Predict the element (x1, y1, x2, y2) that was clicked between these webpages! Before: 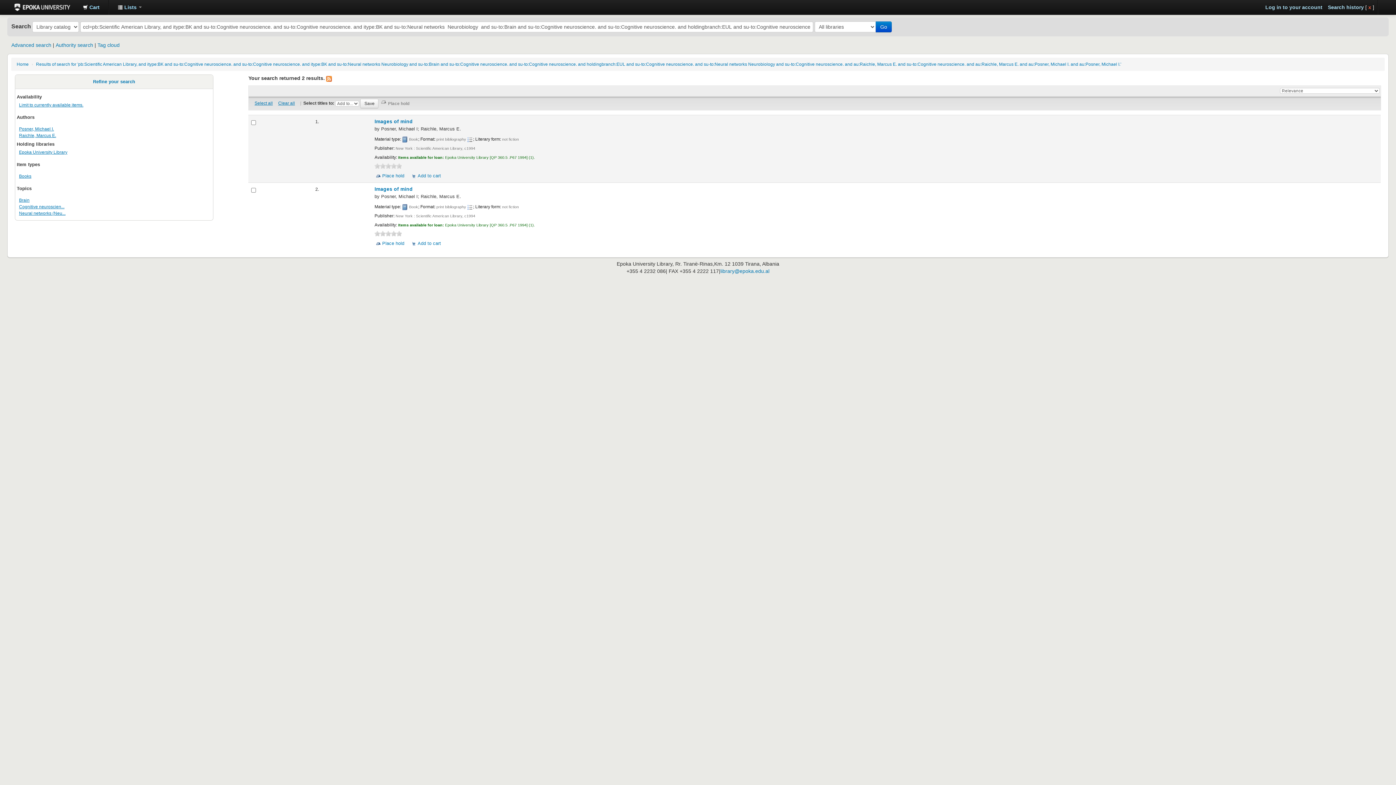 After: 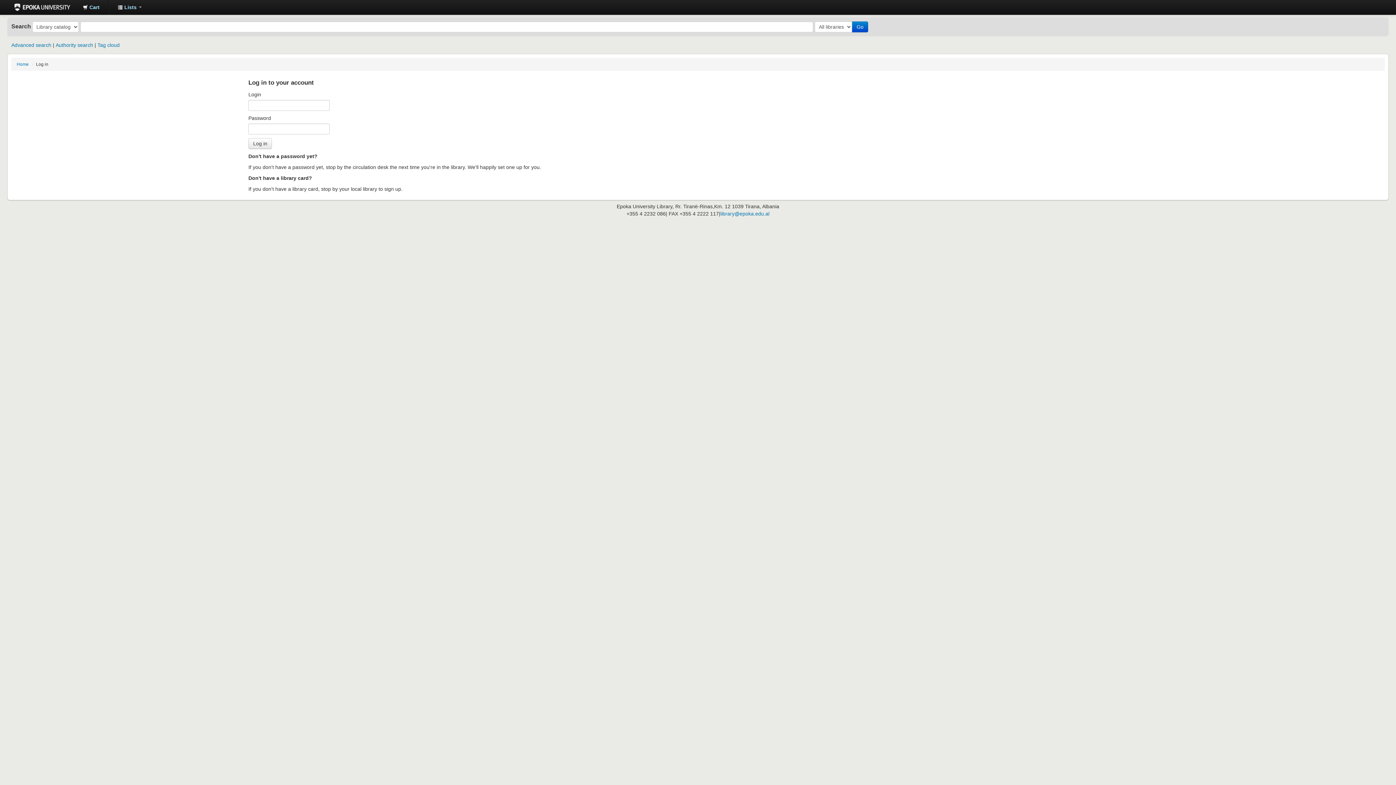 Action: bbox: (374, 241, 404, 246) label: Place hold